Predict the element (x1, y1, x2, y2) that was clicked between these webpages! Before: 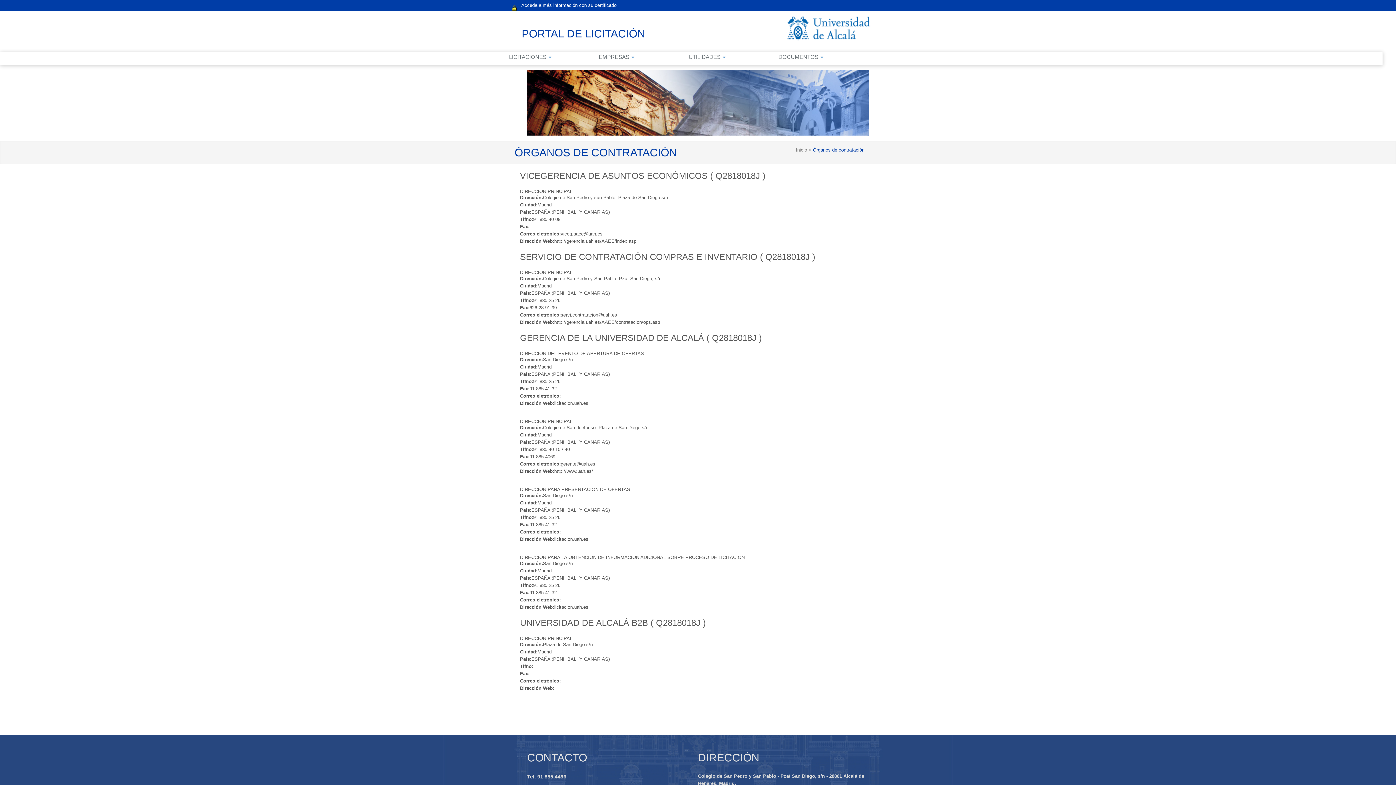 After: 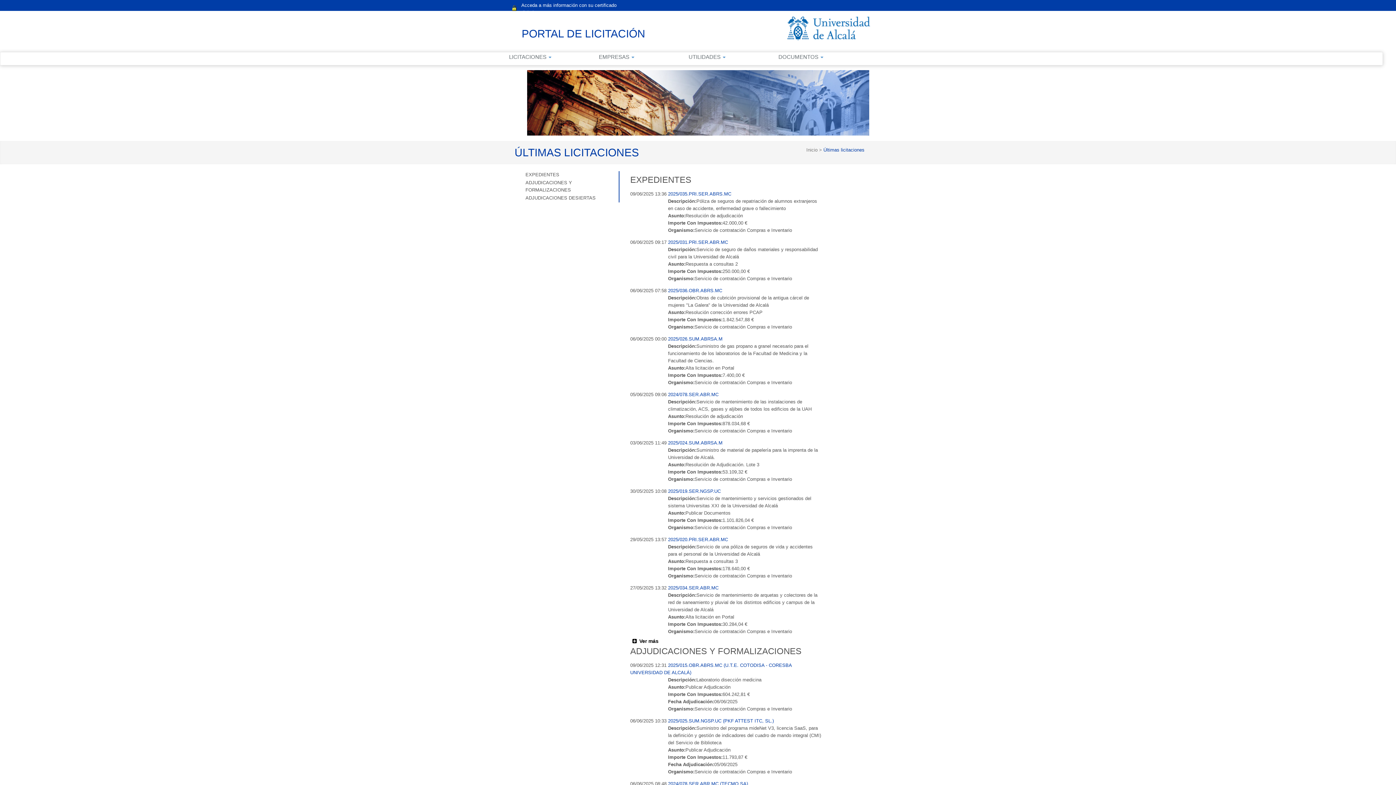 Action: bbox: (796, 147, 808, 152) label: Inicio 